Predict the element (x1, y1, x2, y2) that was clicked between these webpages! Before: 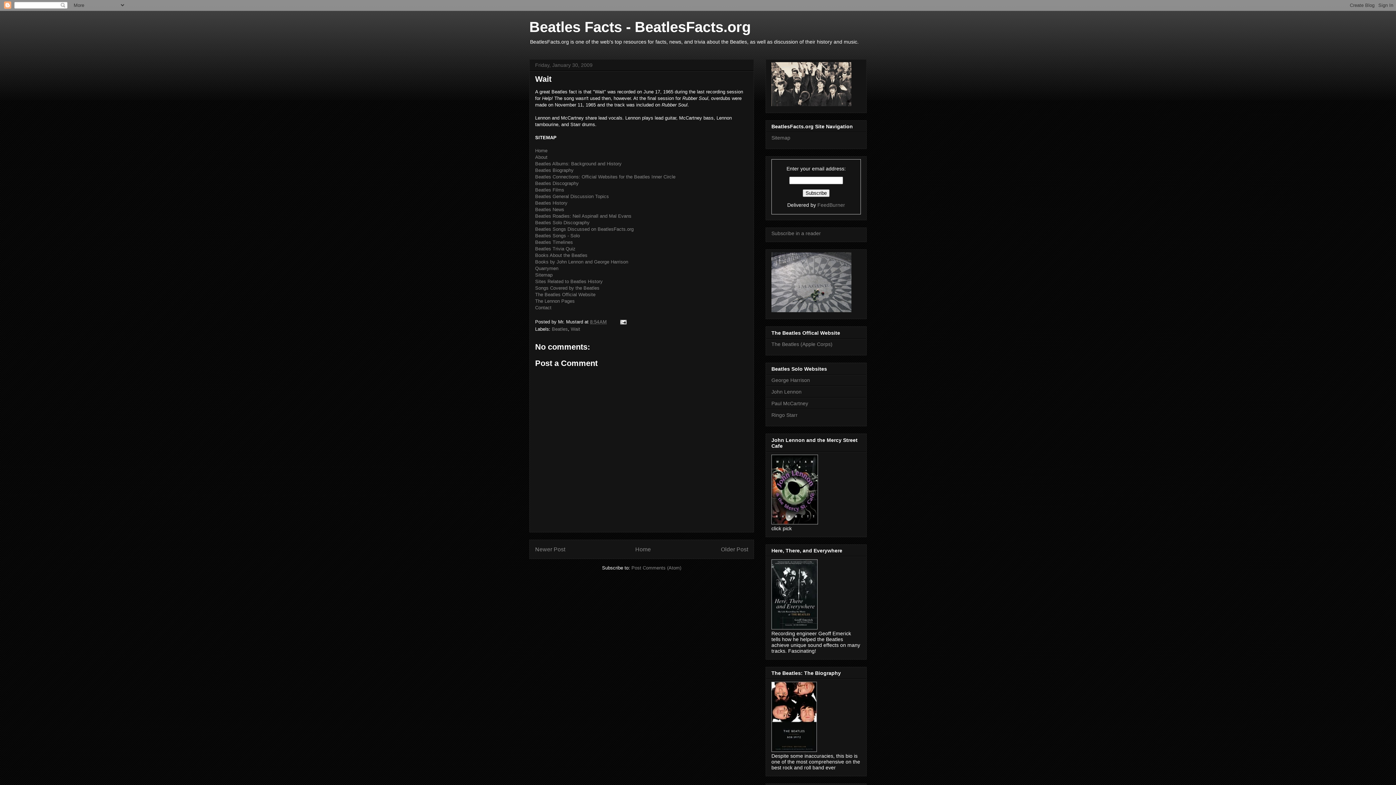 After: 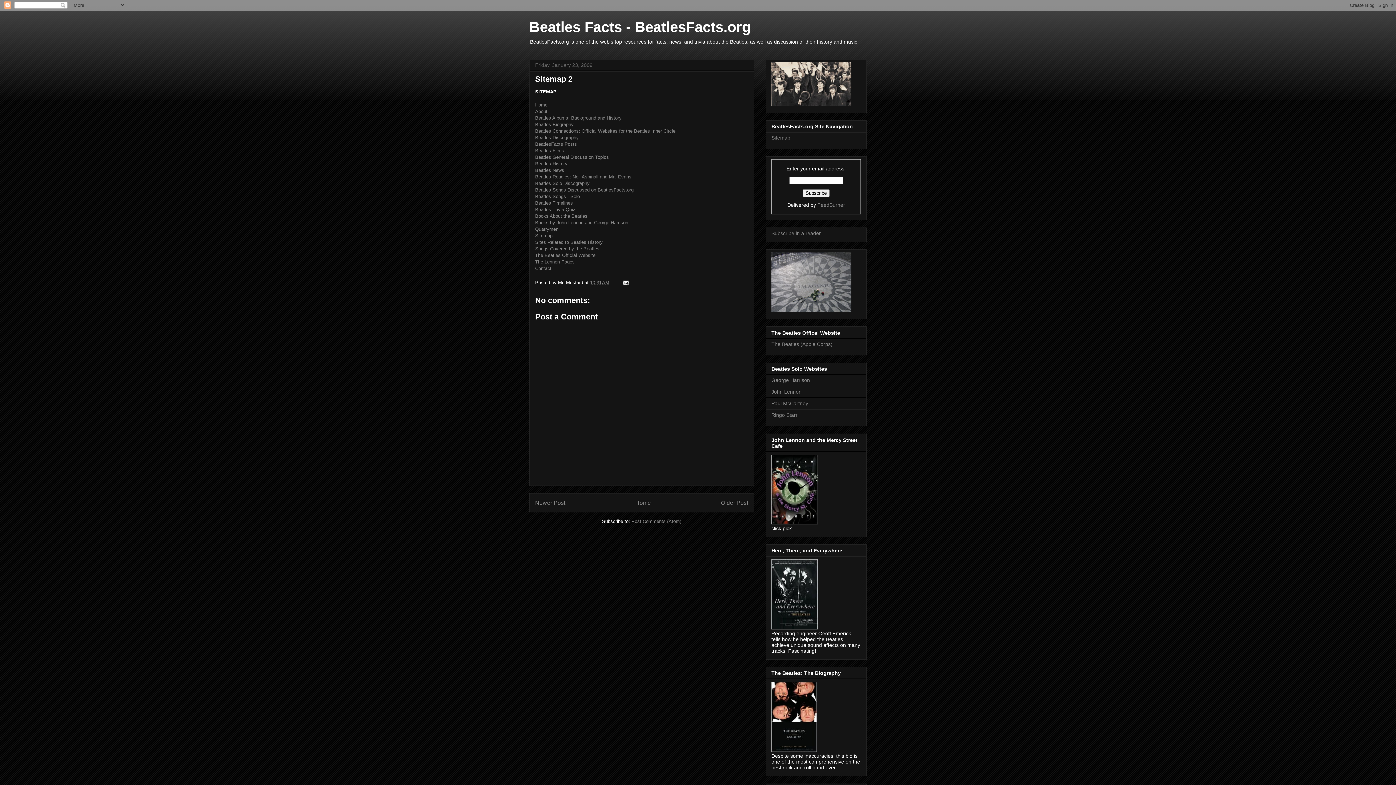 Action: label: Sitemap bbox: (771, 135, 790, 140)